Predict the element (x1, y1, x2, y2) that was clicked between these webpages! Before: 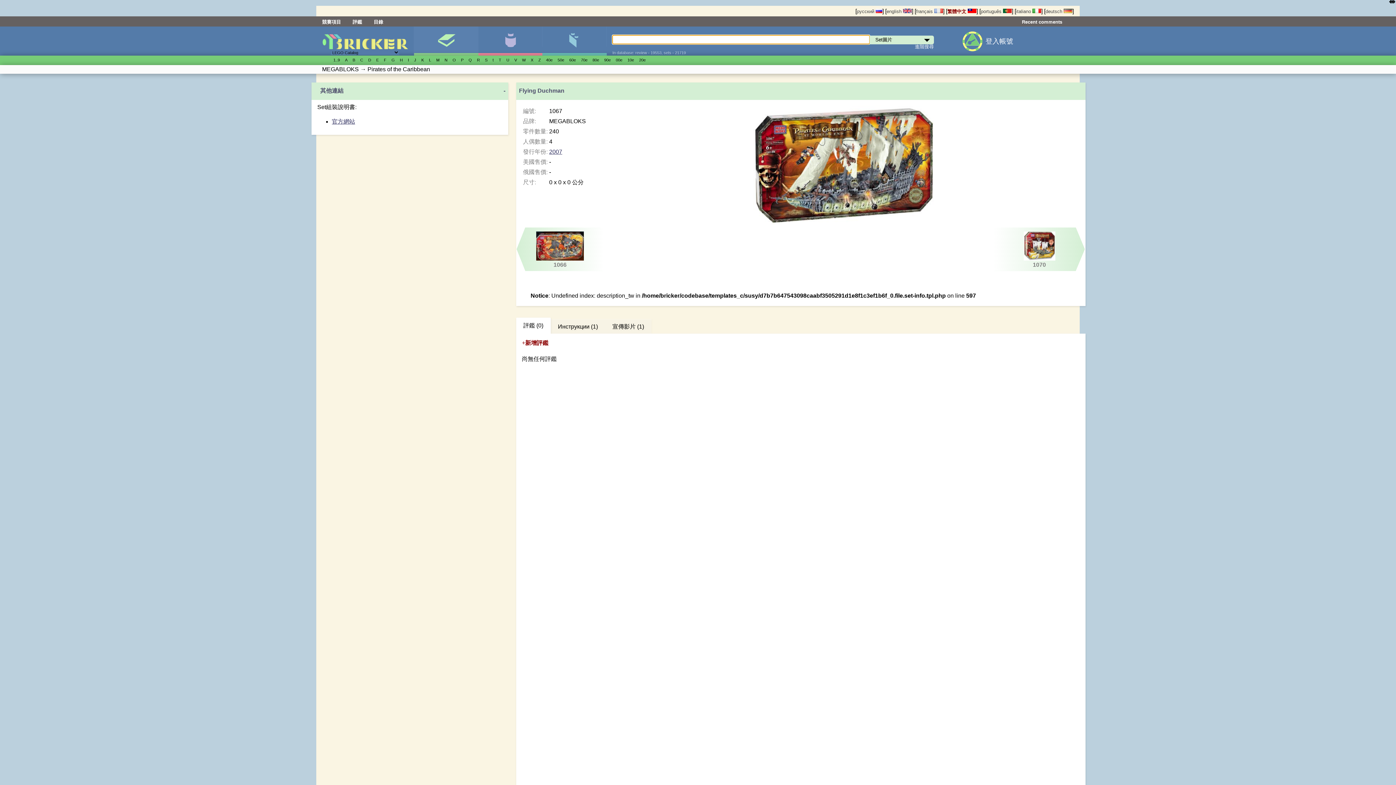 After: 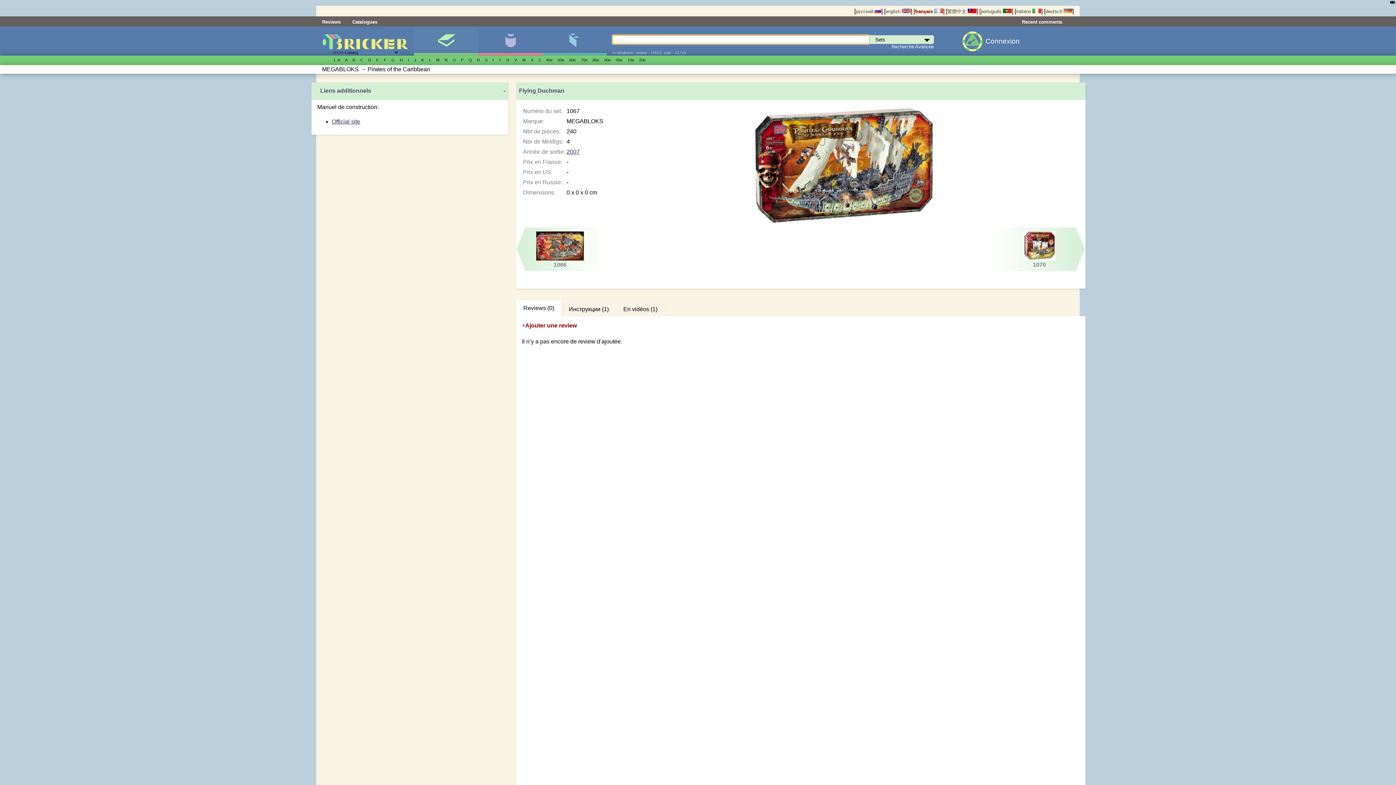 Action: bbox: (916, 8, 943, 14) label: français 